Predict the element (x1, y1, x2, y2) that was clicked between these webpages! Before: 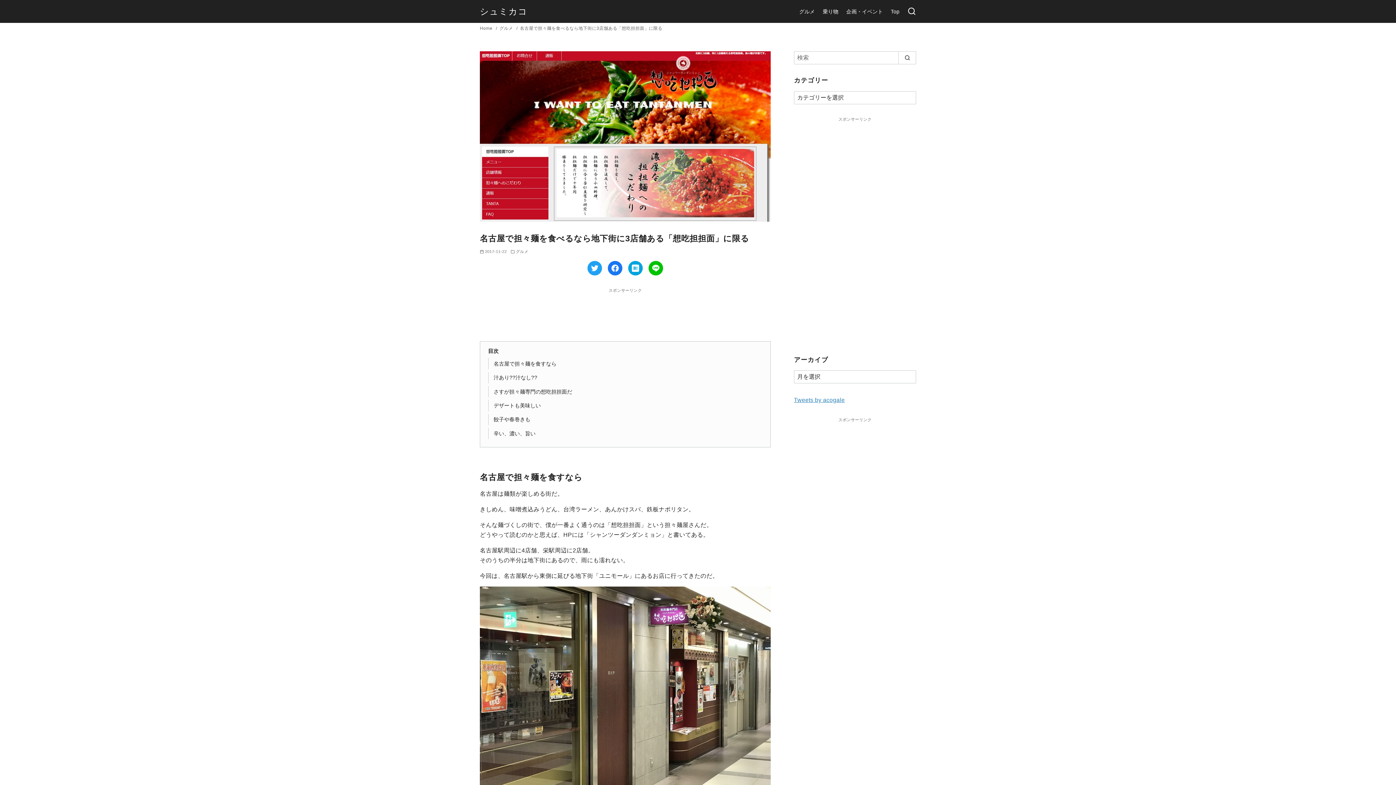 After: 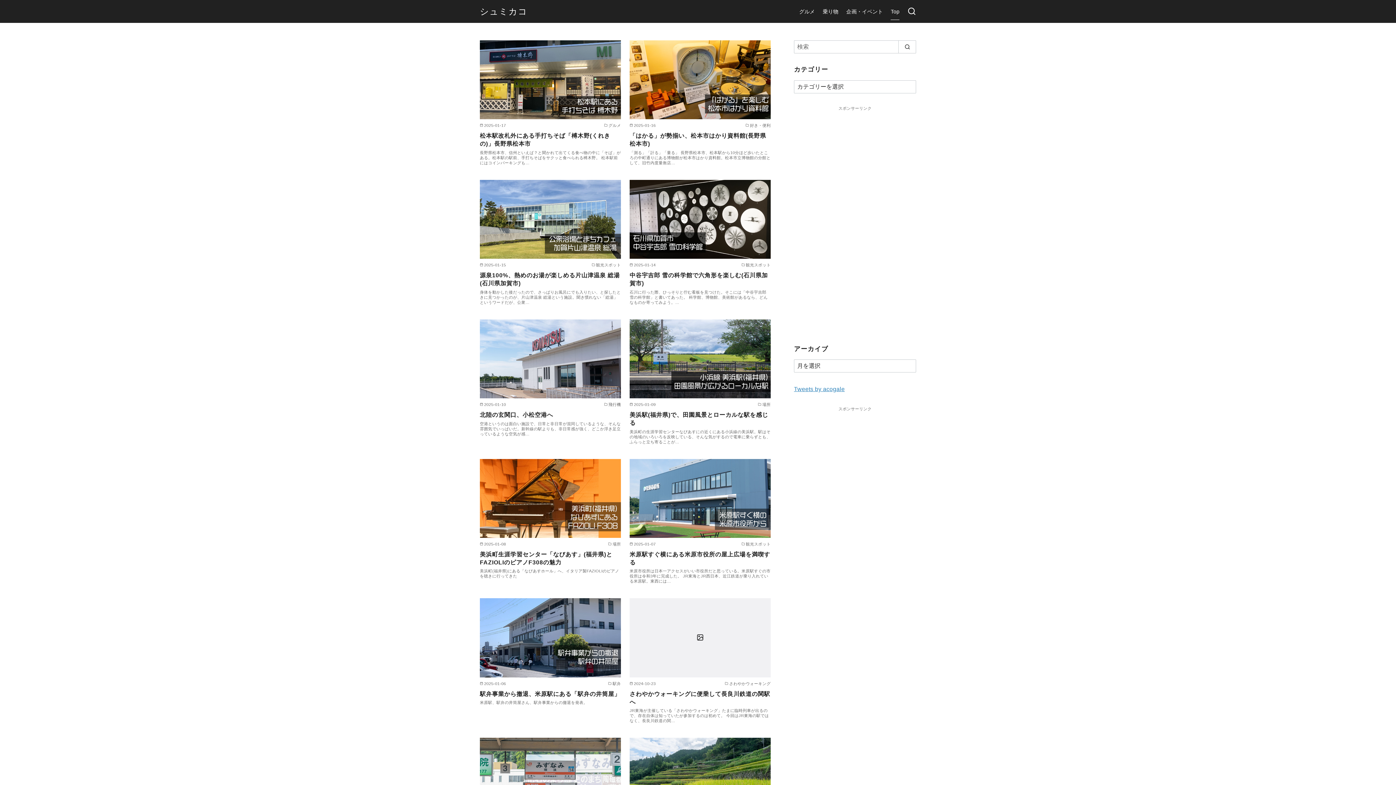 Action: bbox: (480, 25, 493, 30) label: Home 